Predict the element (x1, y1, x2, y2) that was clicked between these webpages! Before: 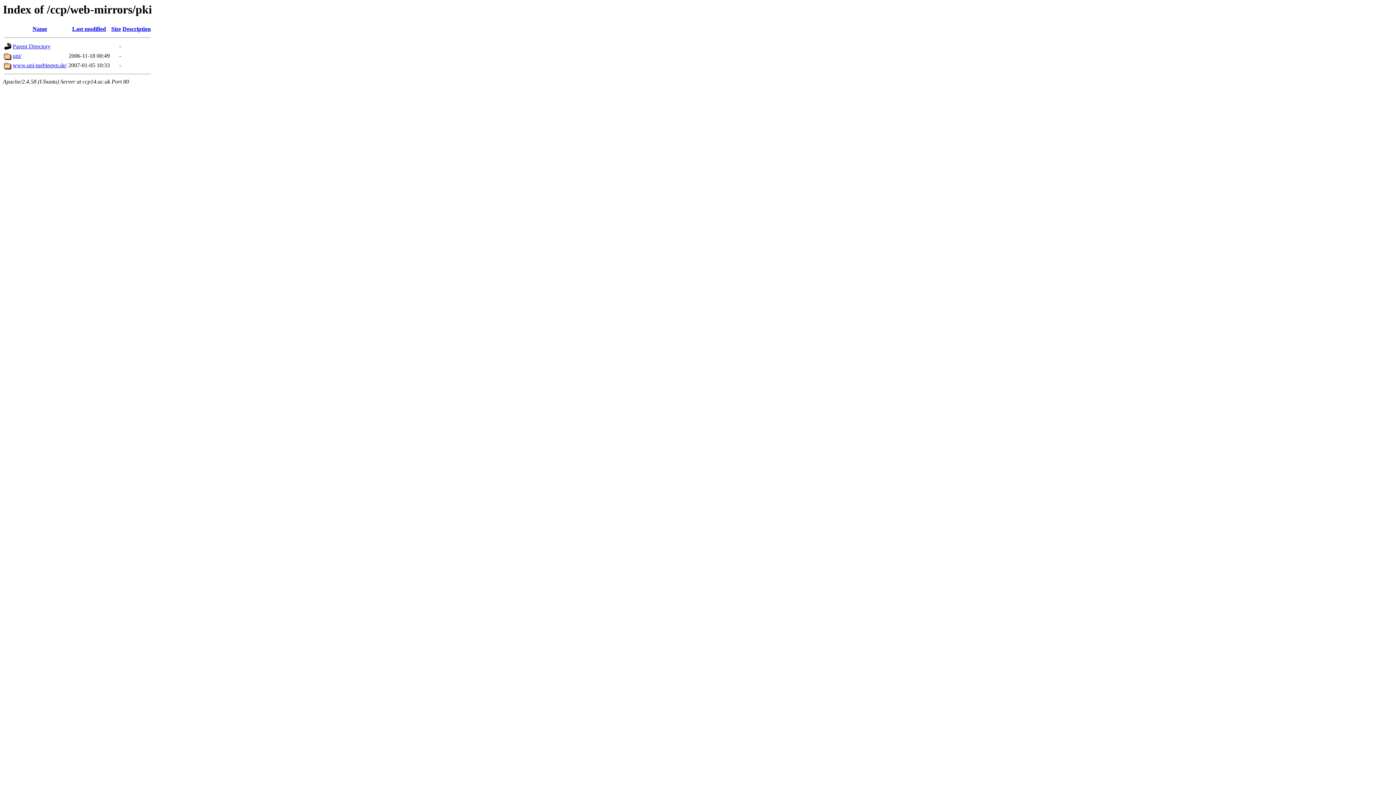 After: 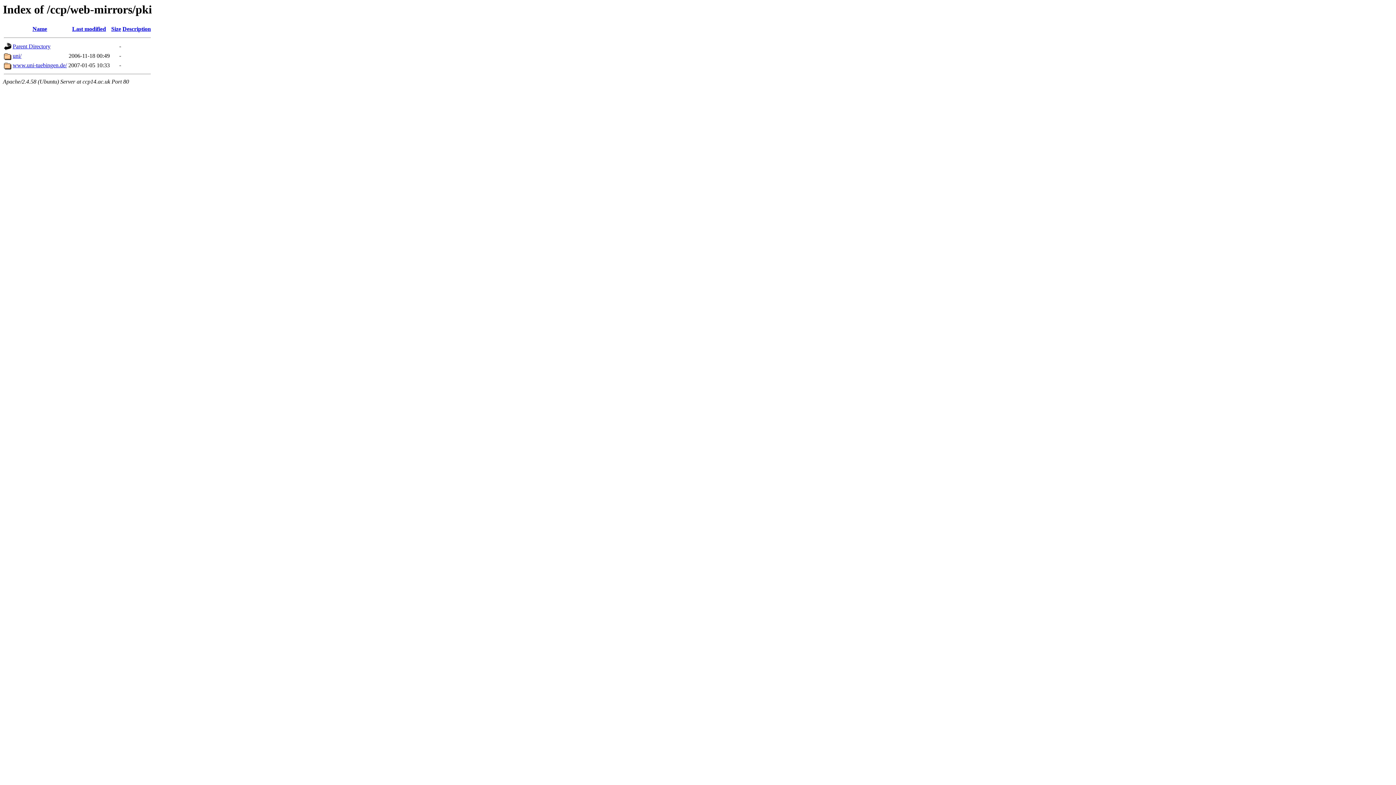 Action: label: Size bbox: (111, 25, 121, 32)